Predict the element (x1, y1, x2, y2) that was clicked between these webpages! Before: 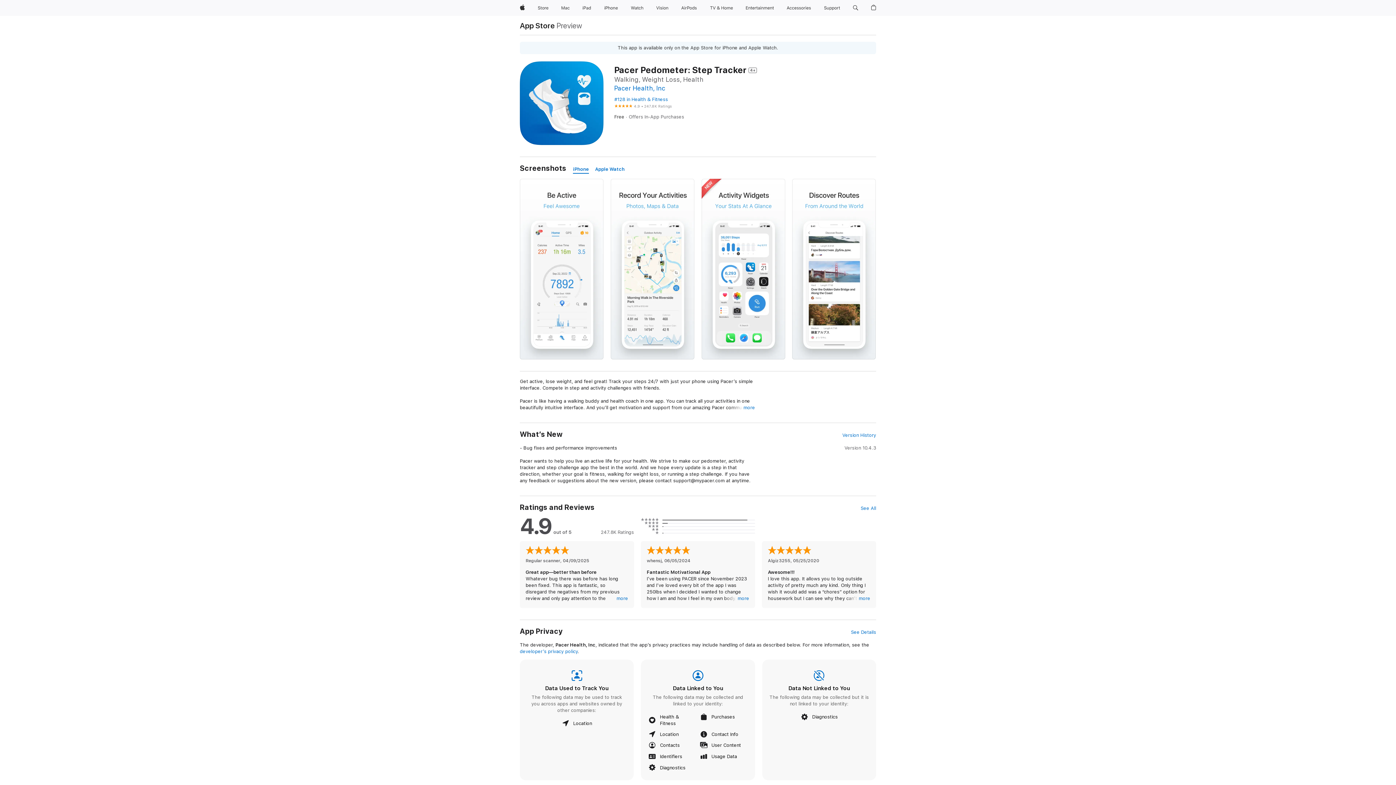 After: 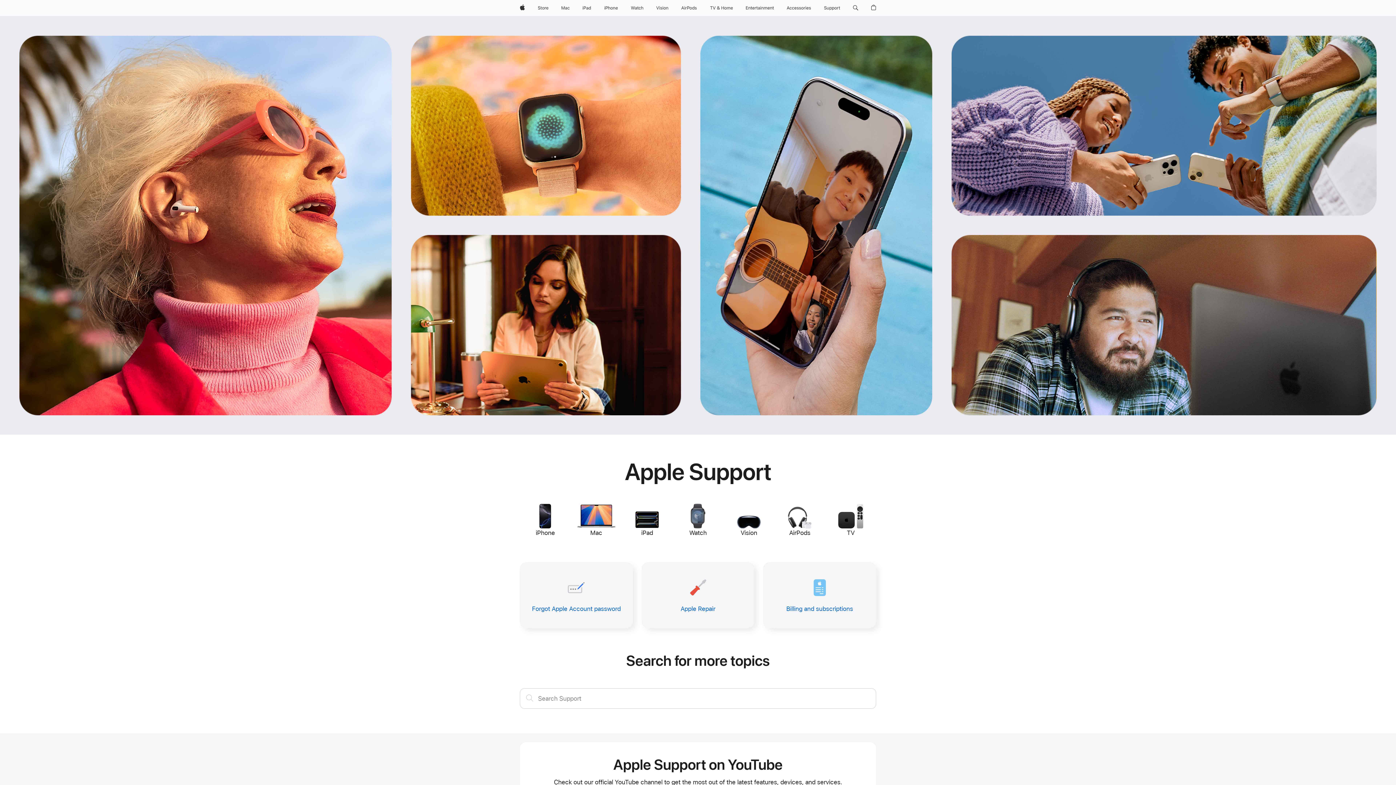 Action: bbox: (821, 0, 843, 16) label: Support